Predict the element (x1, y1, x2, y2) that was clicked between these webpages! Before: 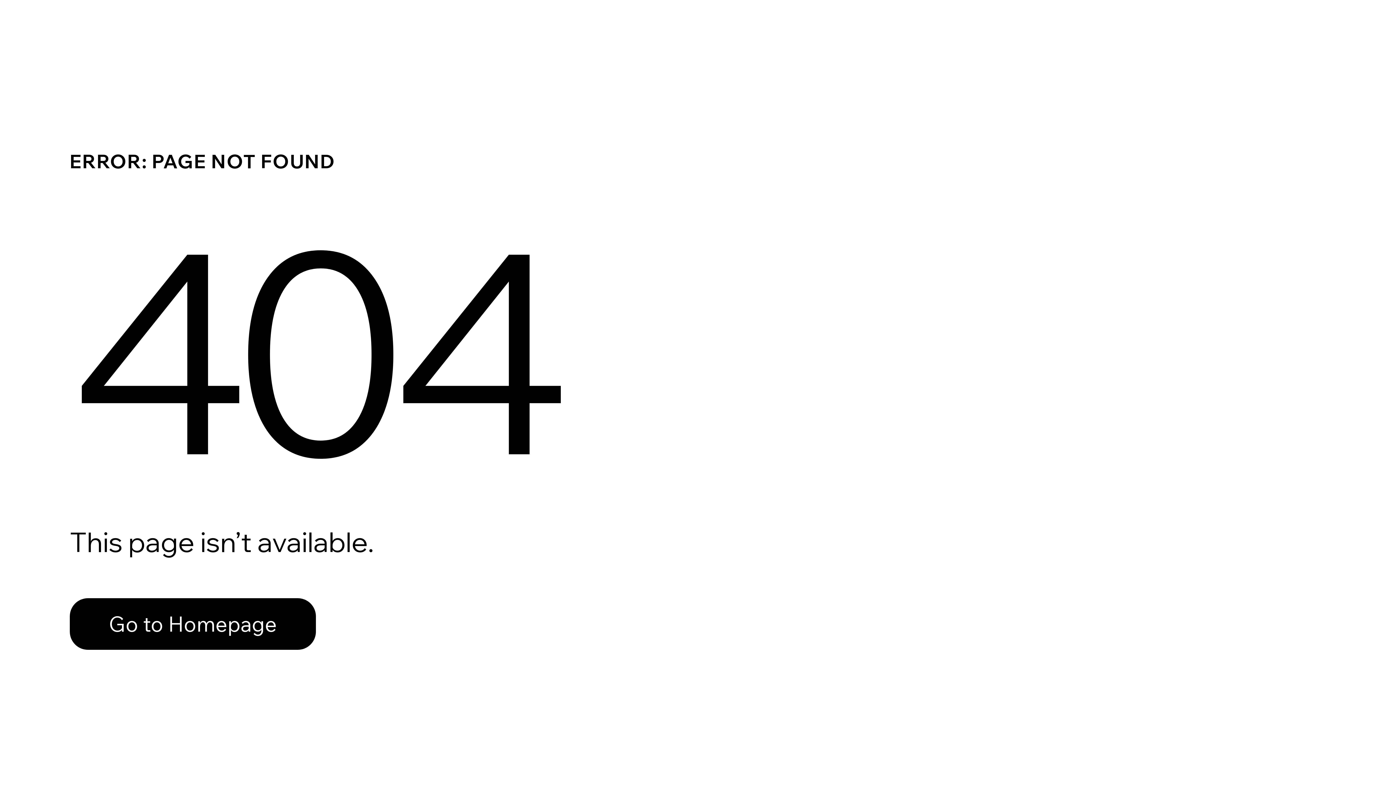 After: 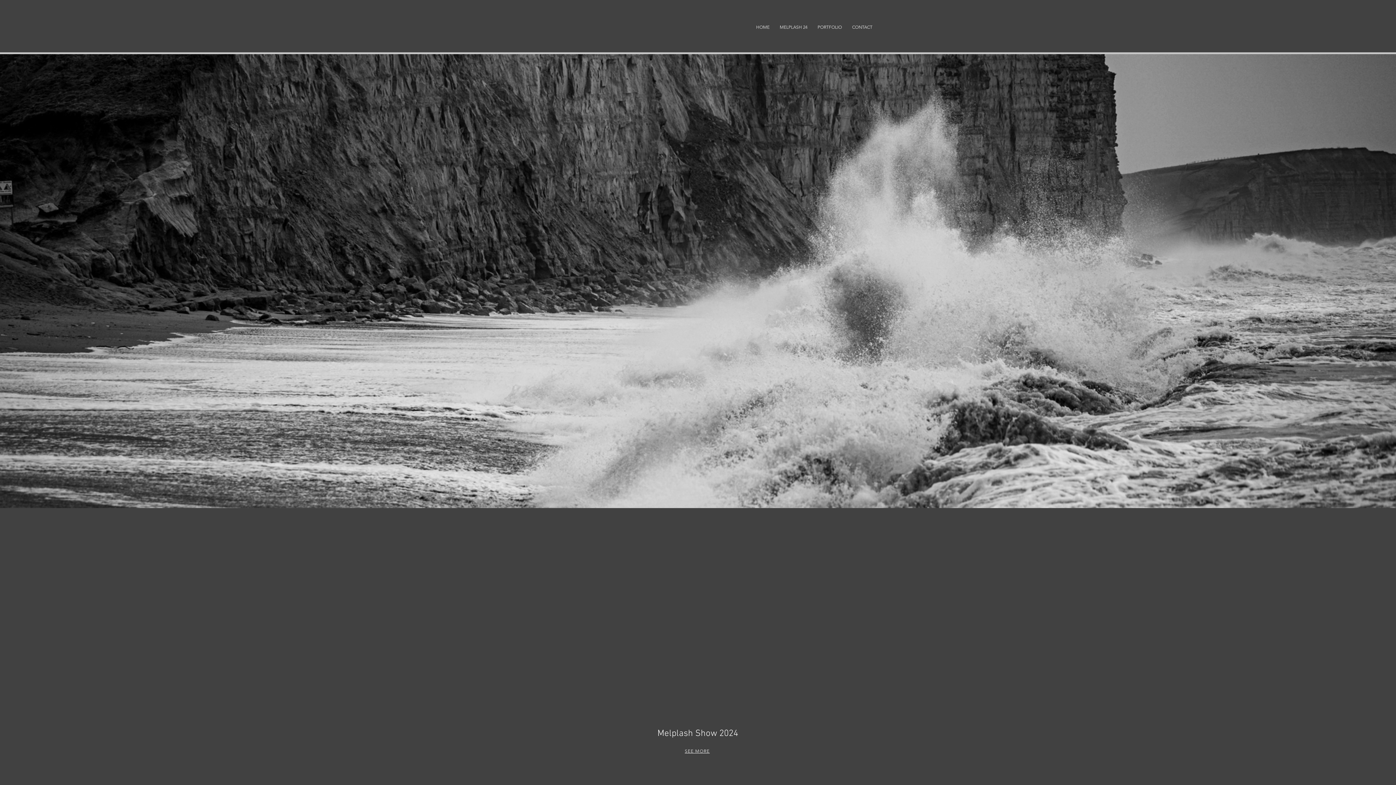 Action: bbox: (69, 598, 316, 650) label: Go to Homepage